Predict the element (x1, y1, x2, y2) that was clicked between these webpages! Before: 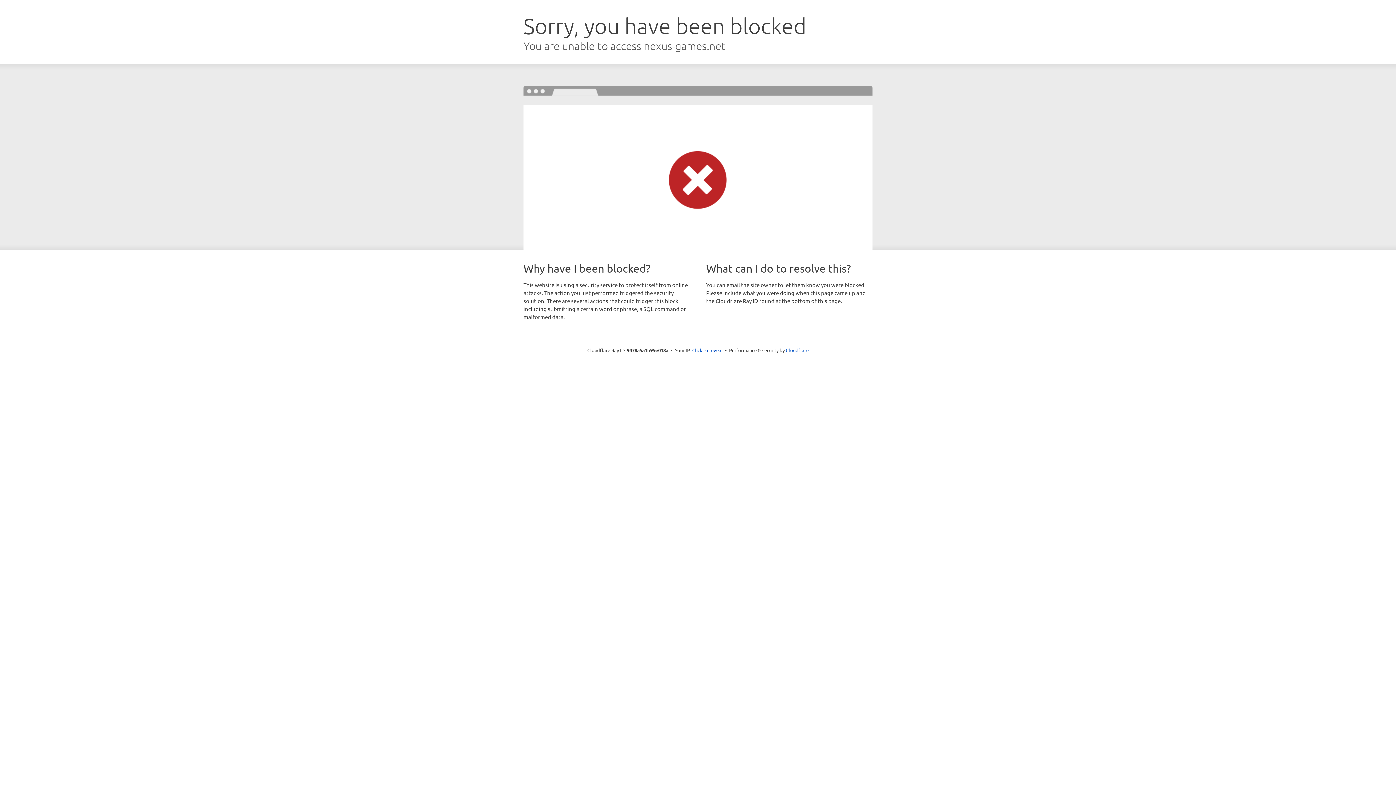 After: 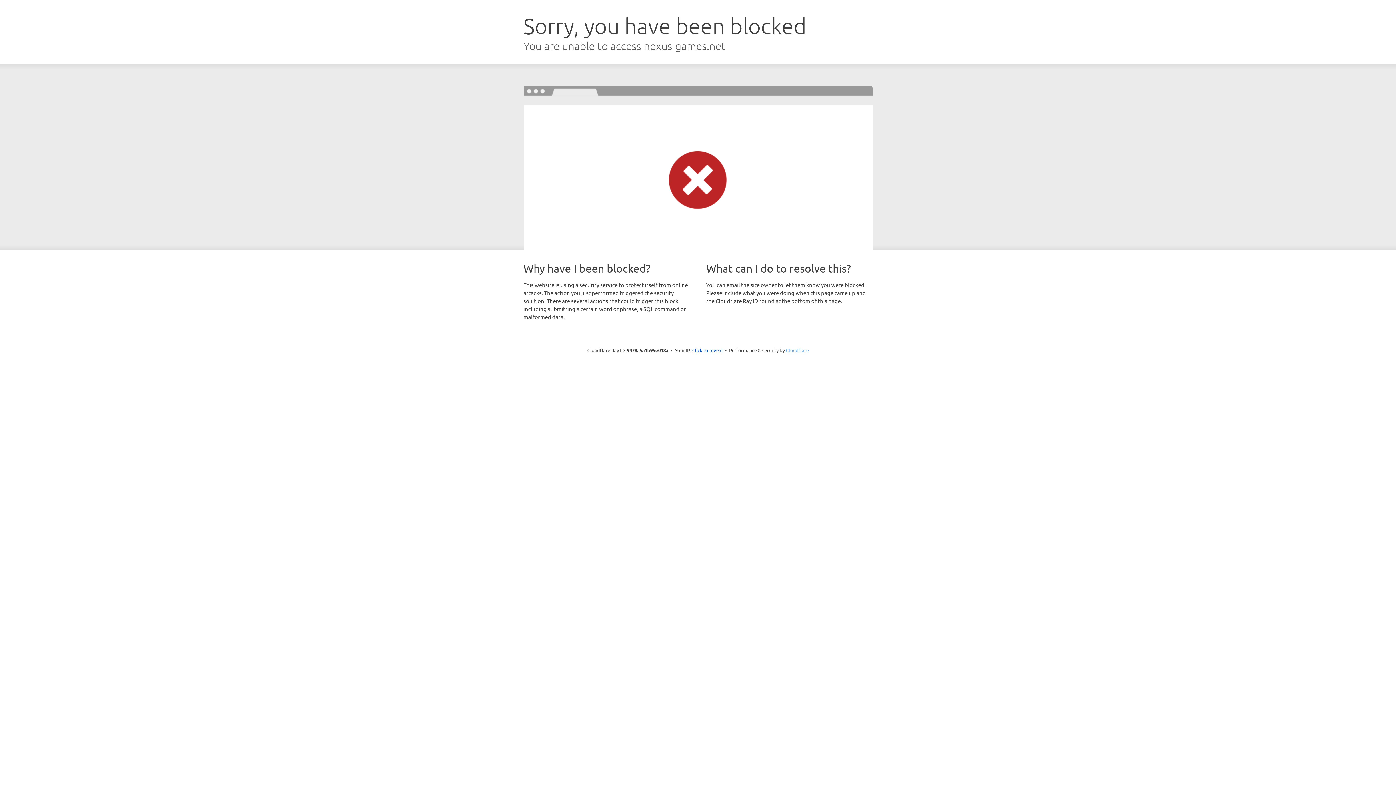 Action: label: Cloudflare bbox: (786, 347, 808, 353)